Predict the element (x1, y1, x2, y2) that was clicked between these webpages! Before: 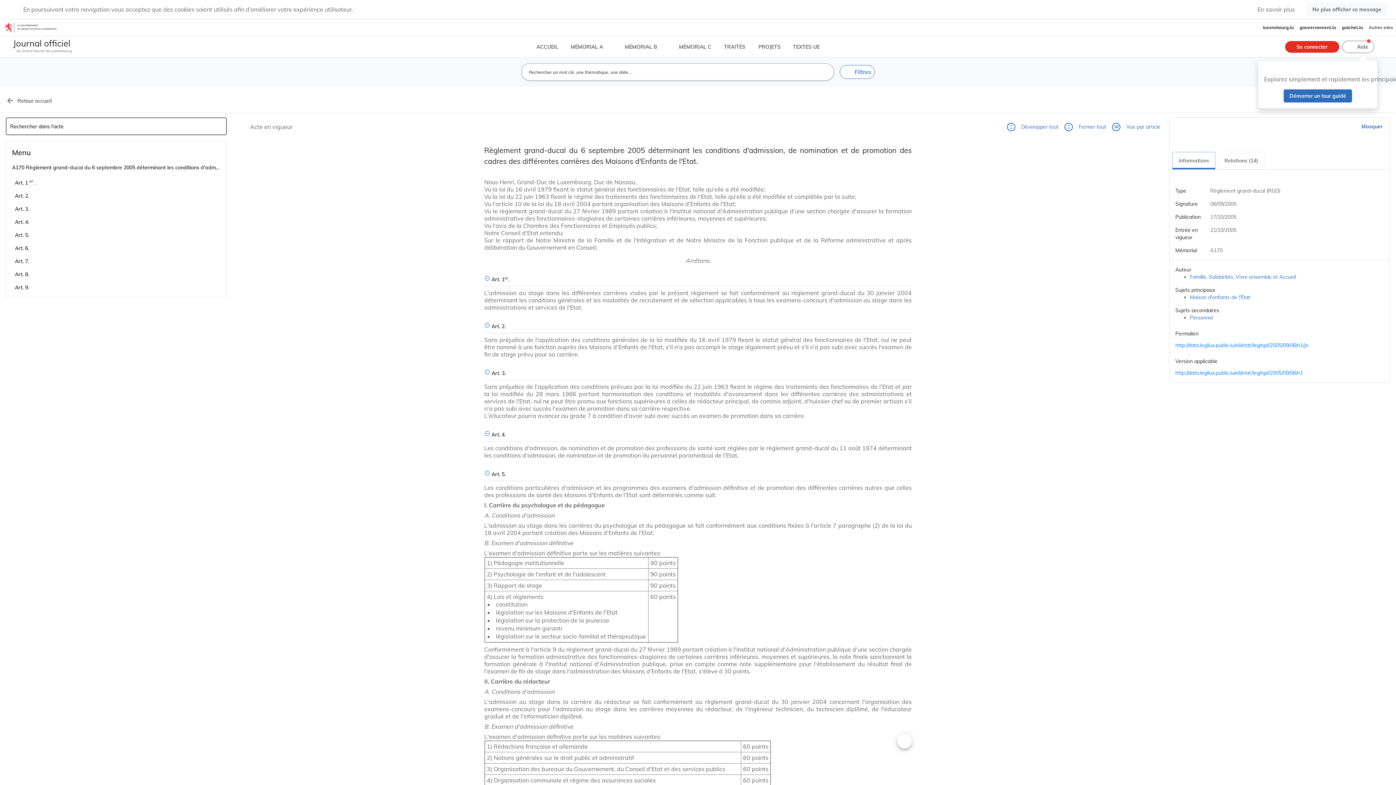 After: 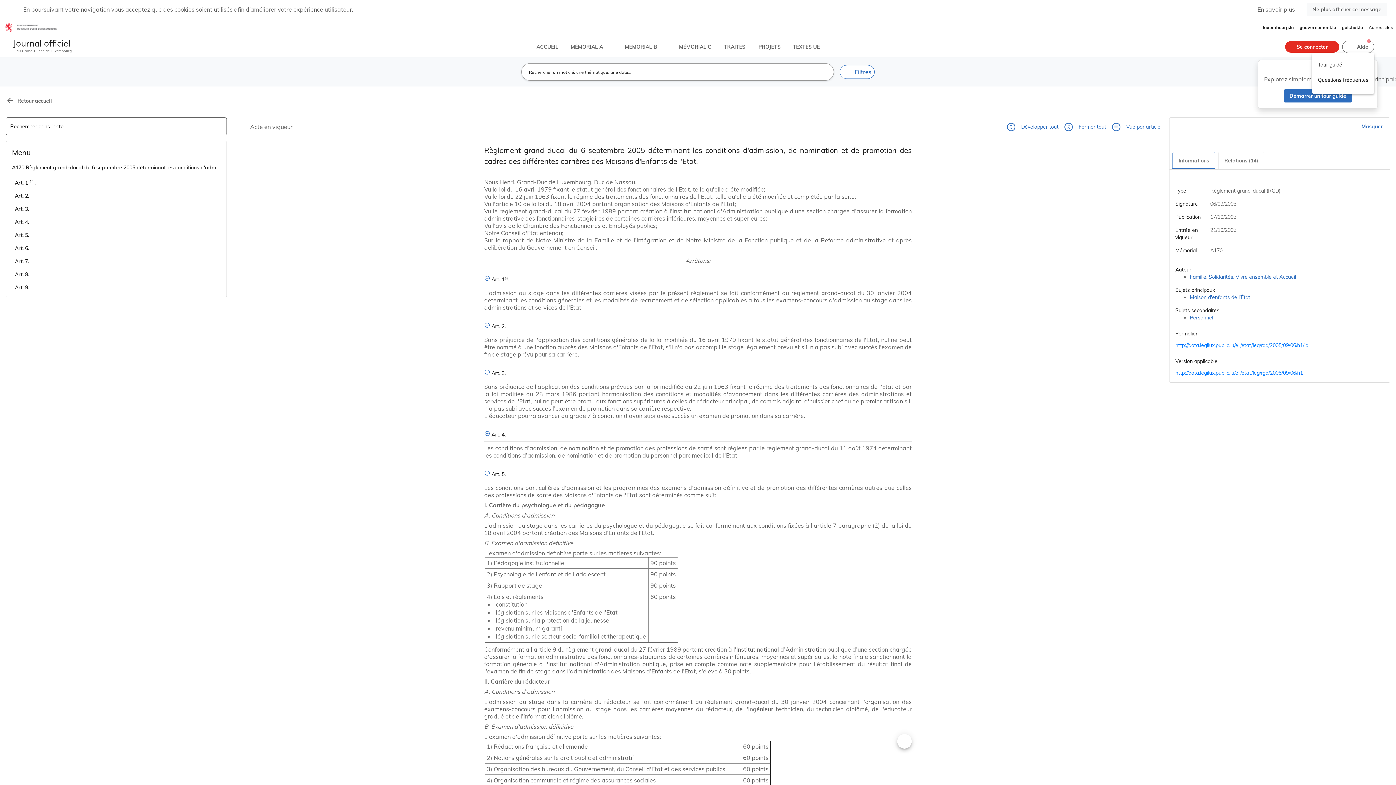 Action: bbox: (1342, 40, 1374, 52) label: Aide